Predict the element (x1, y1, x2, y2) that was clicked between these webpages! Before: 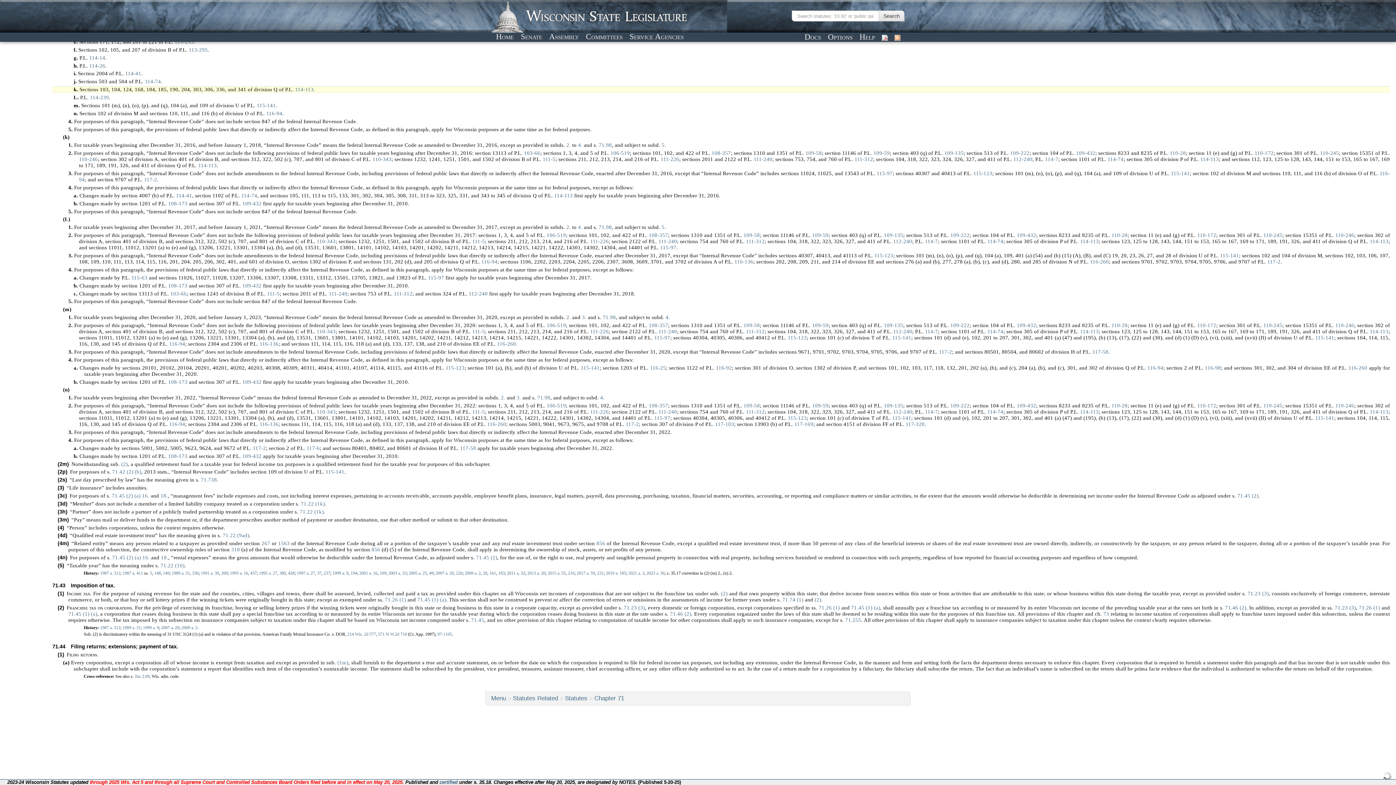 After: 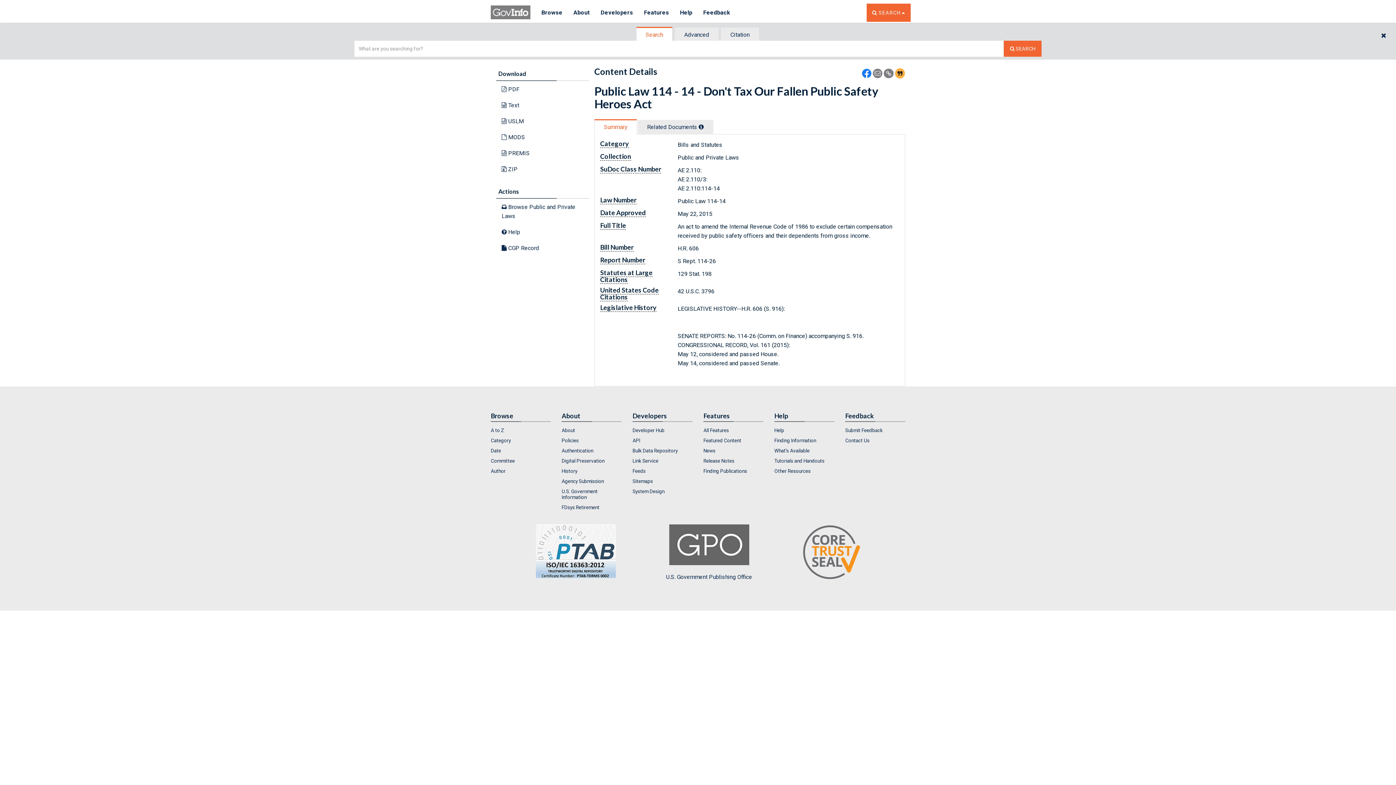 Action: label: 114-14 bbox: (89, 54, 105, 60)